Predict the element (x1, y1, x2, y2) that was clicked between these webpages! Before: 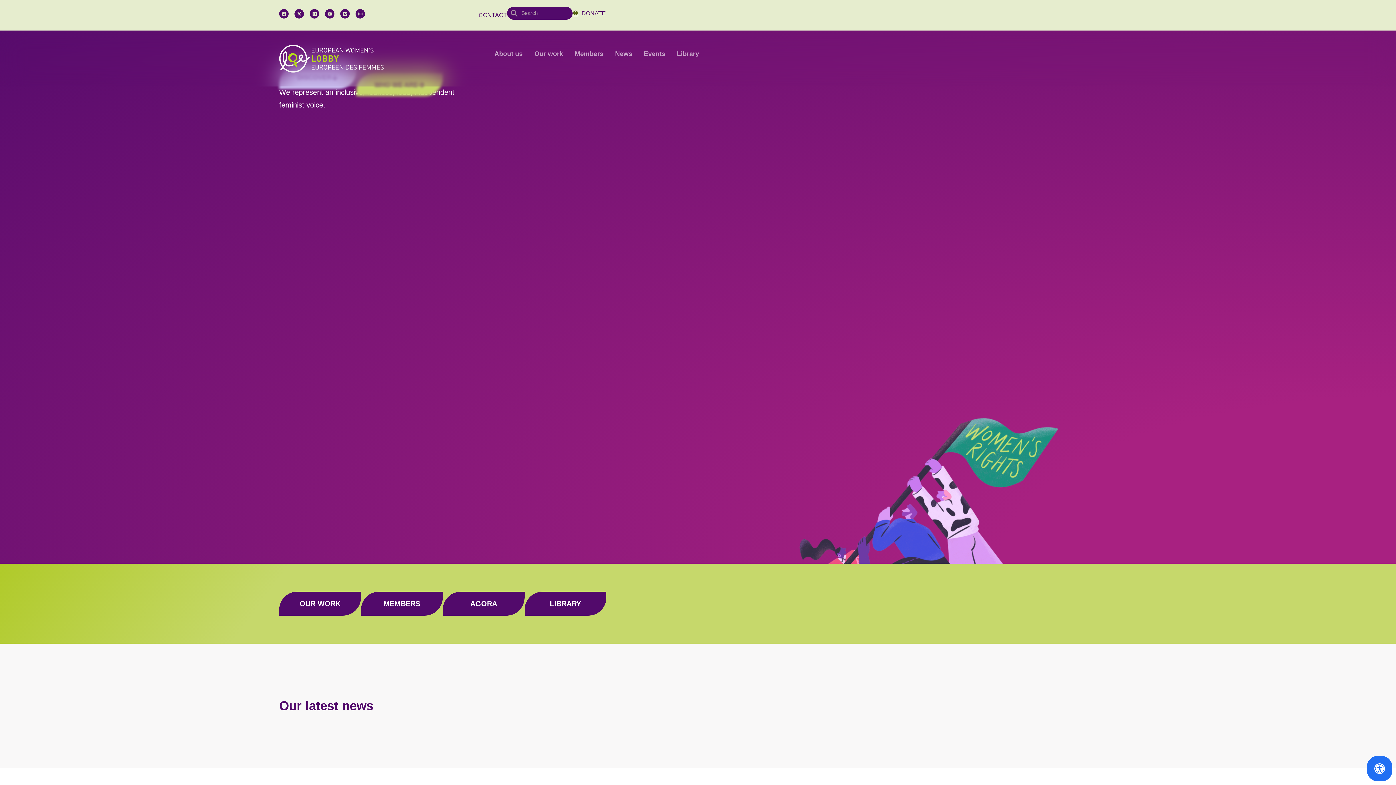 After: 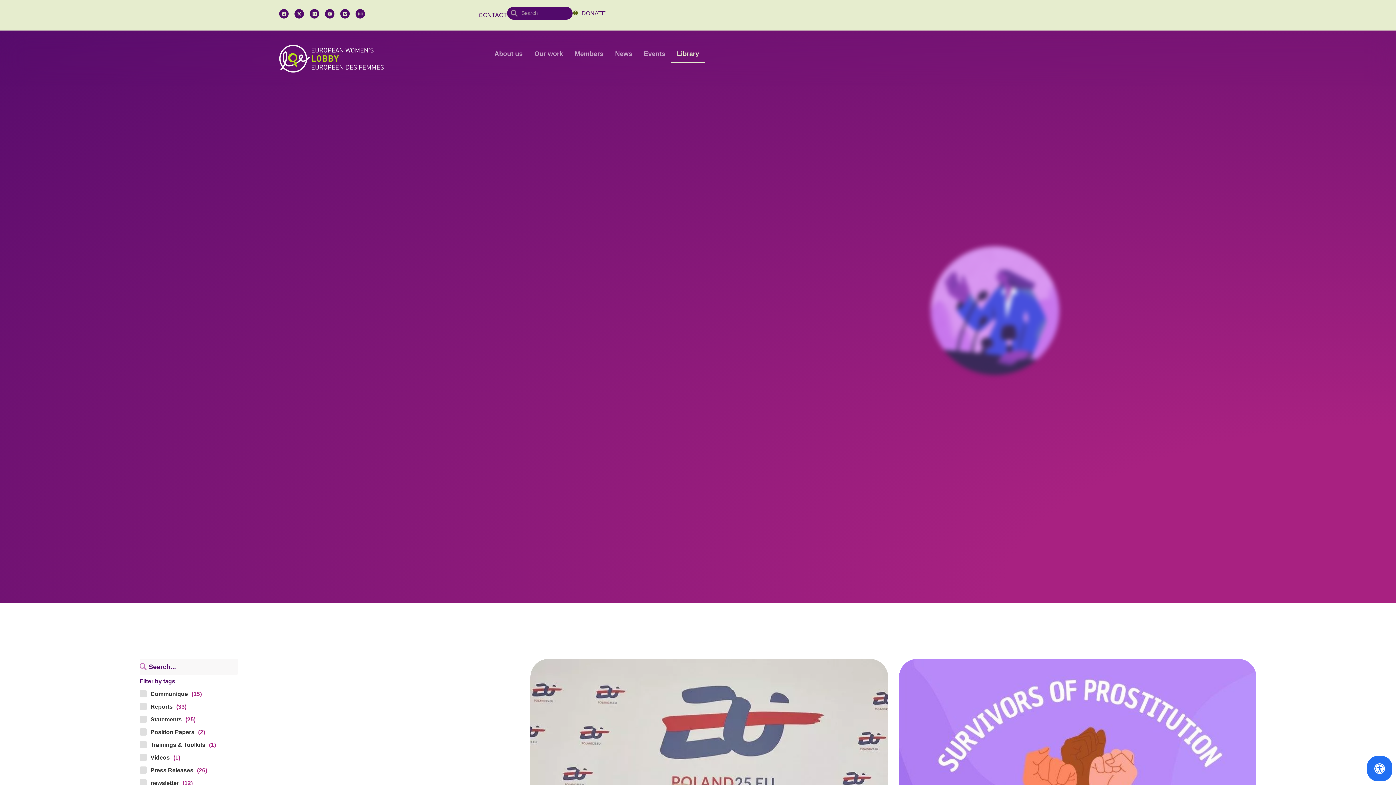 Action: label: Library bbox: (671, 44, 705, 62)